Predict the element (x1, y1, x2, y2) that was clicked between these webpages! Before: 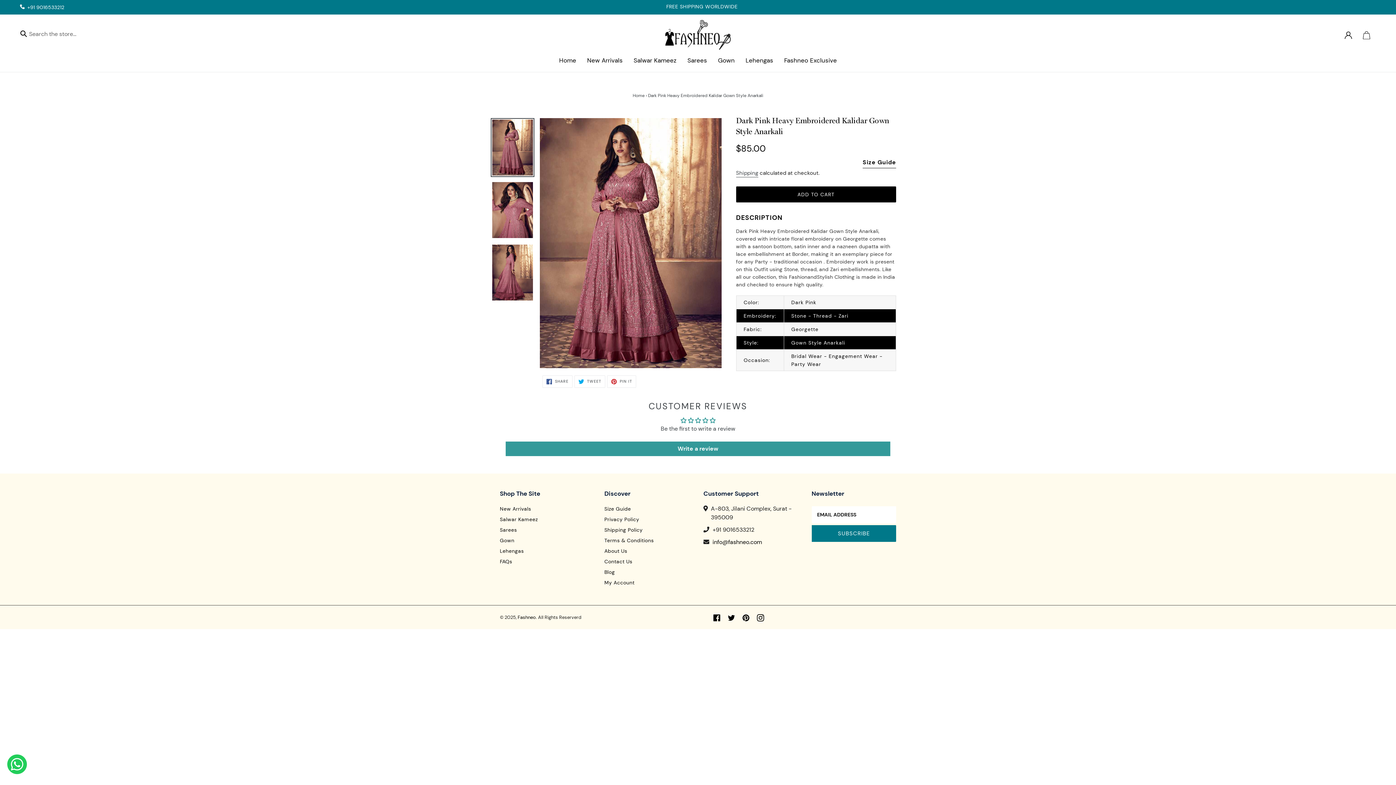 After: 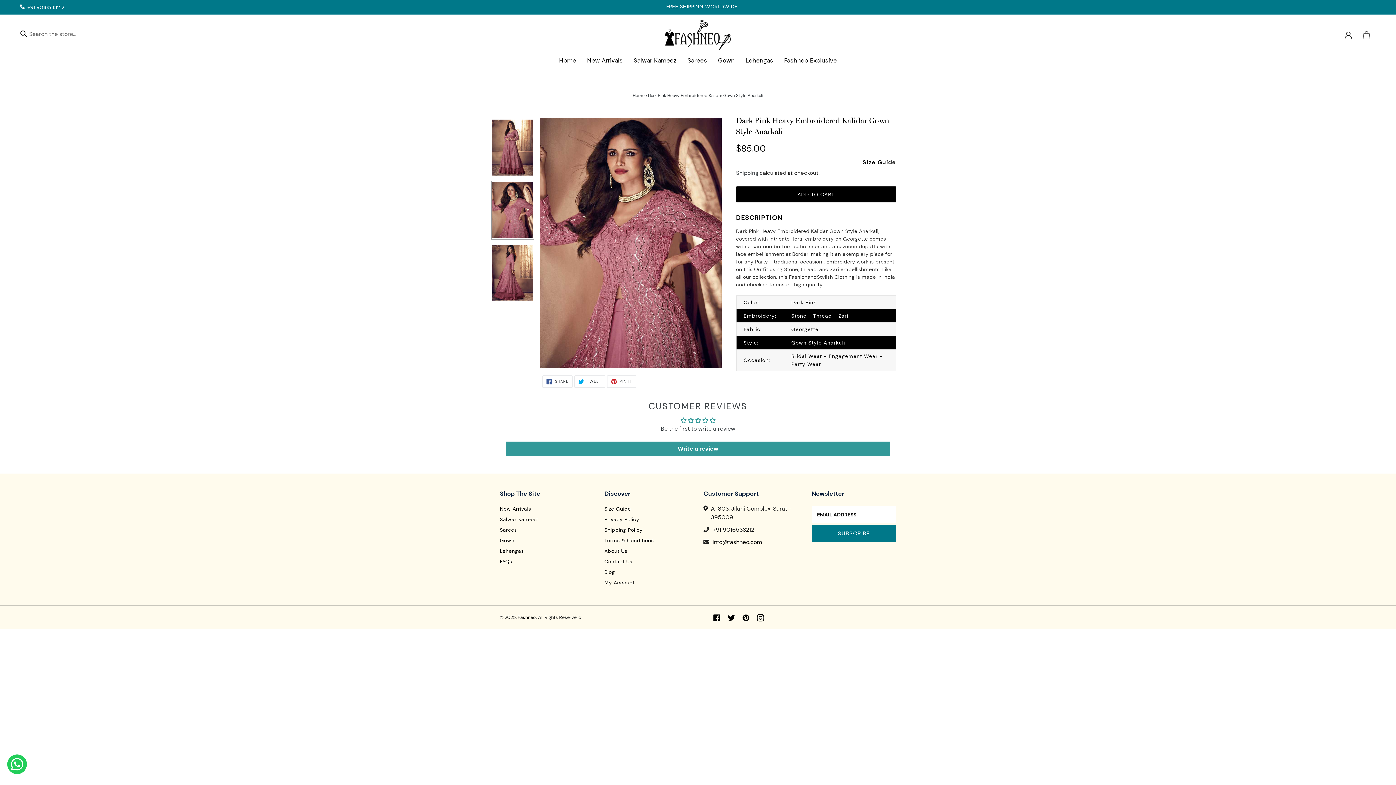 Action: bbox: (490, 180, 534, 239)